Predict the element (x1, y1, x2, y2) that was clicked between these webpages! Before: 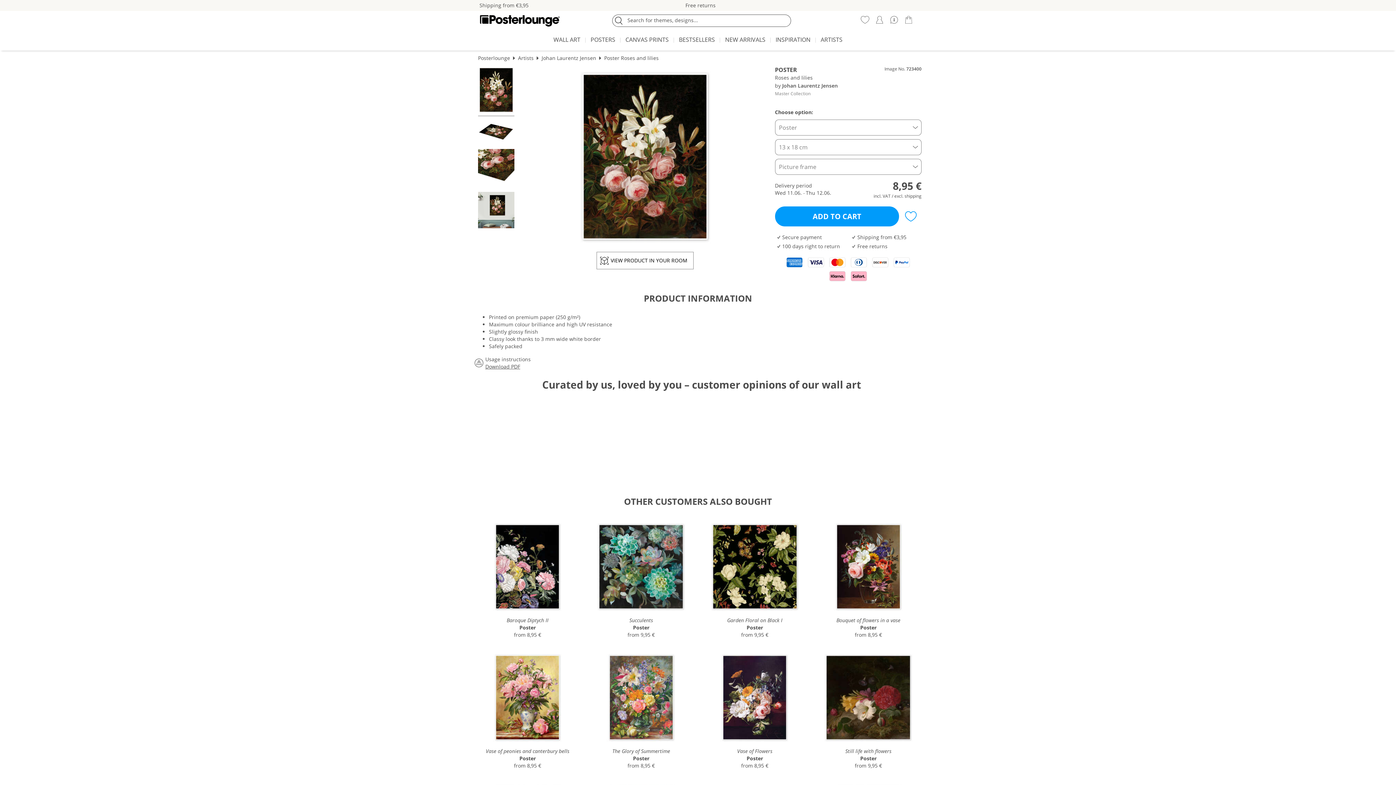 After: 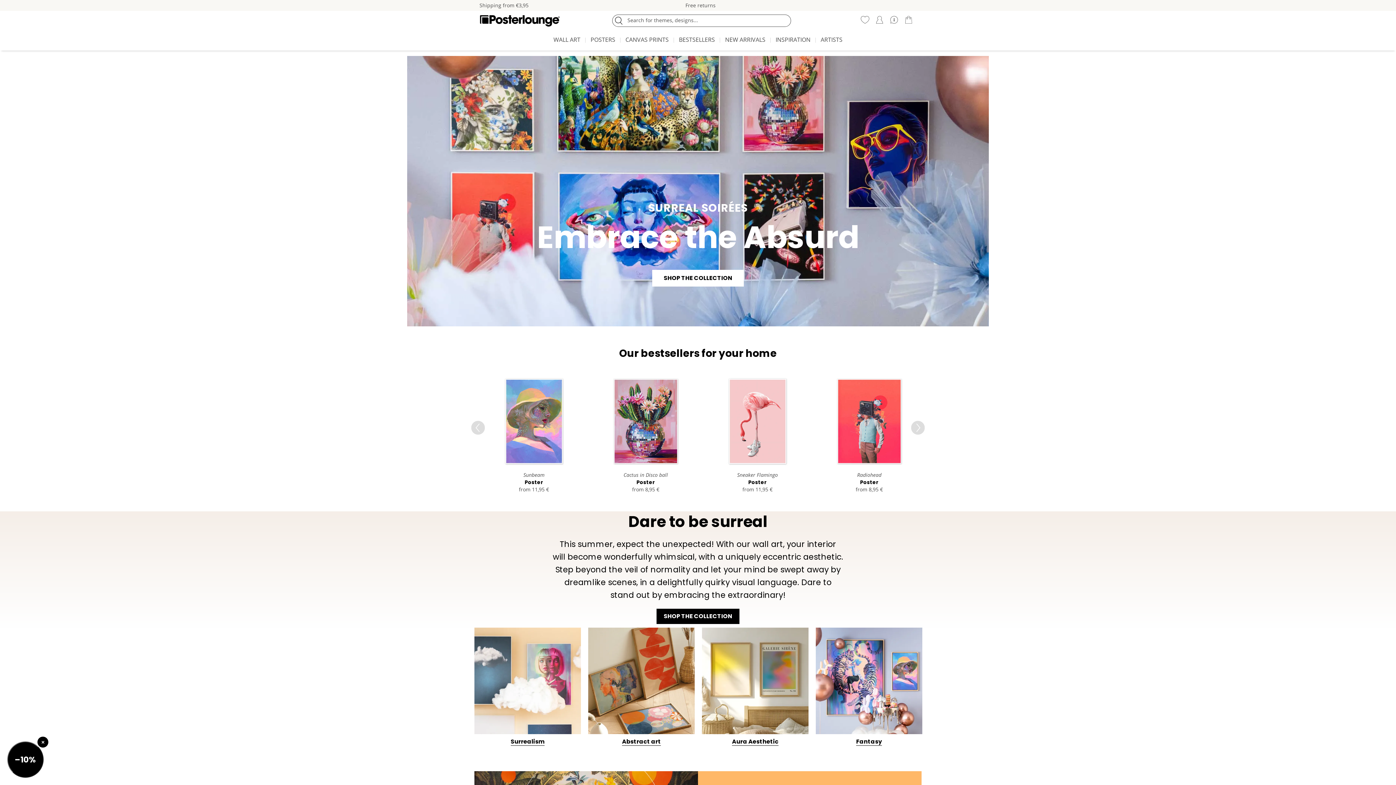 Action: bbox: (478, 54, 510, 61) label: Posterlounge